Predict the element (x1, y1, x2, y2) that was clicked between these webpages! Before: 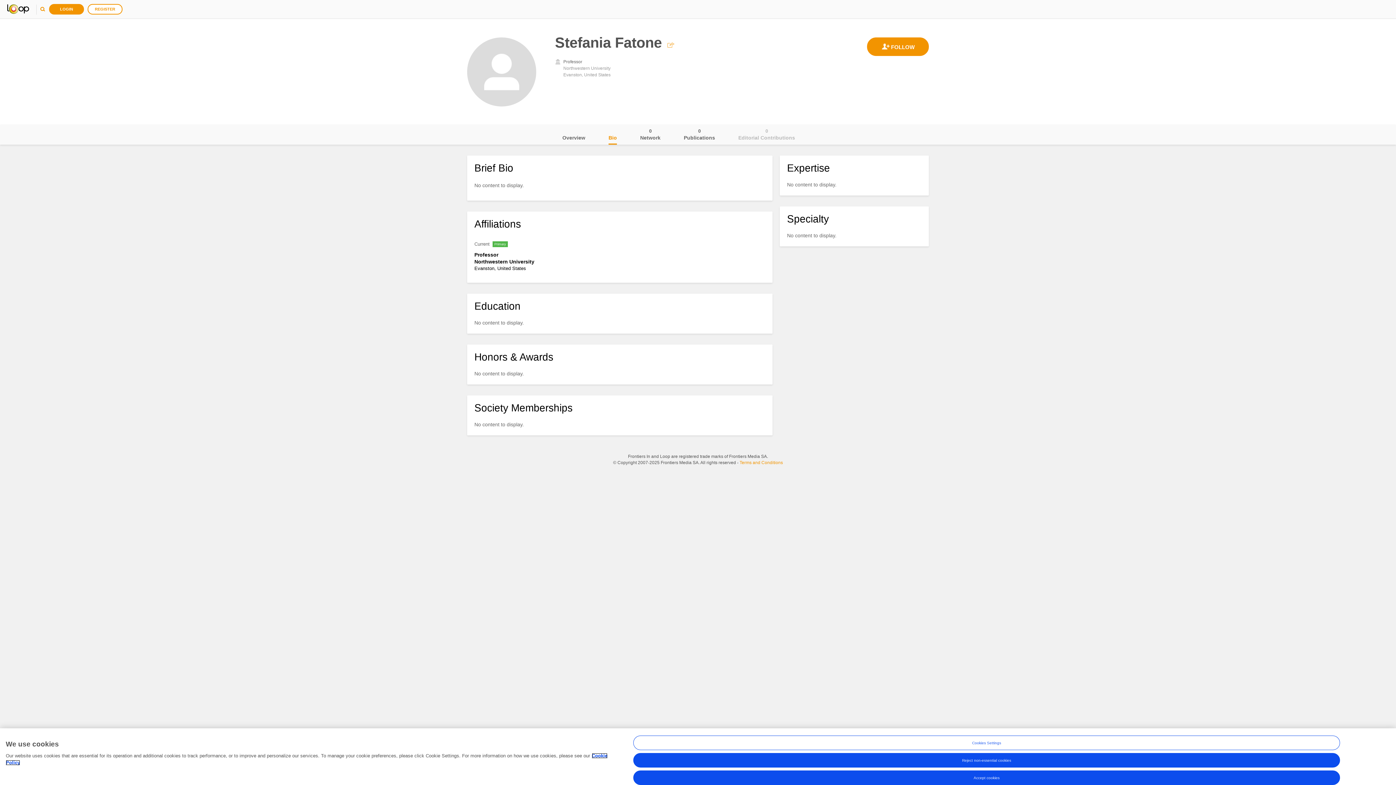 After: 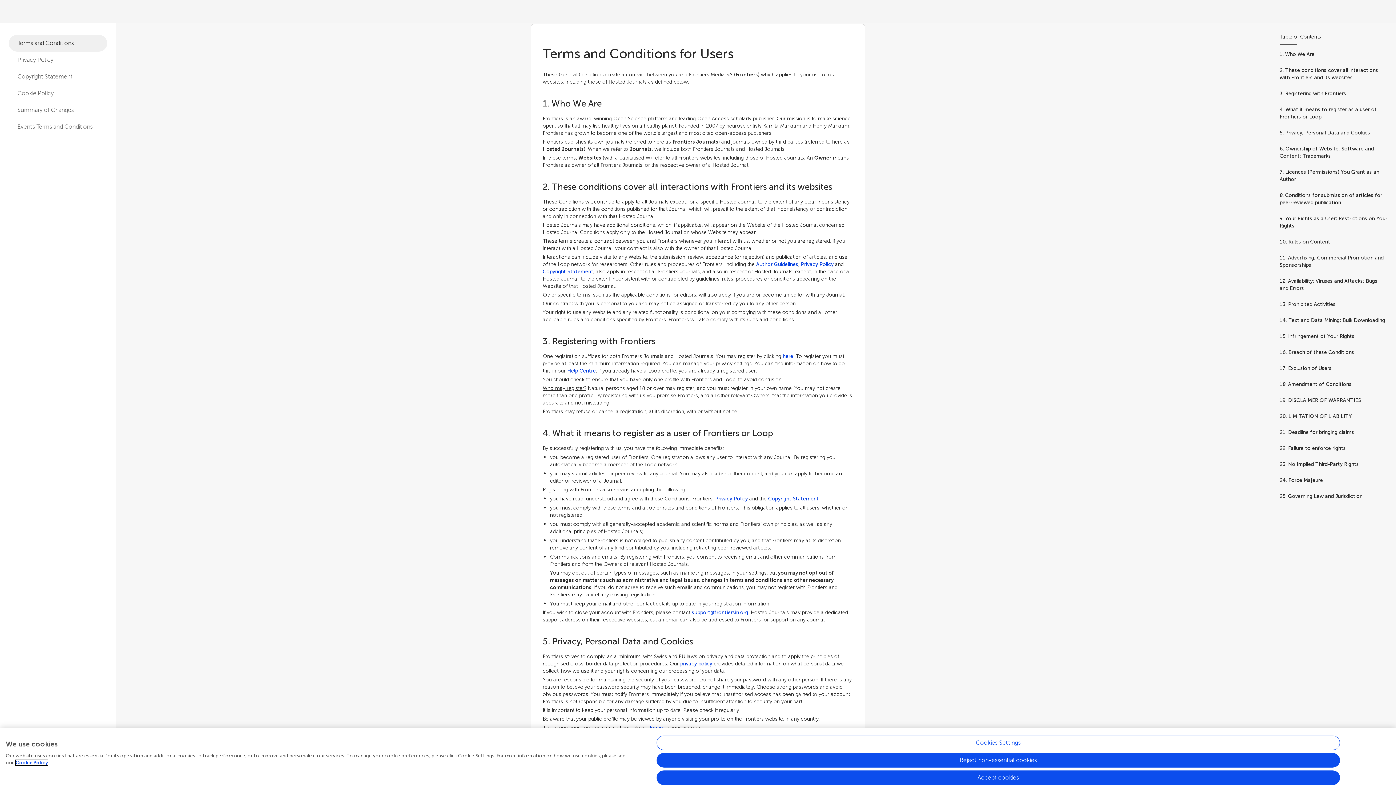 Action: bbox: (739, 460, 783, 465) label: Terms and Conditions